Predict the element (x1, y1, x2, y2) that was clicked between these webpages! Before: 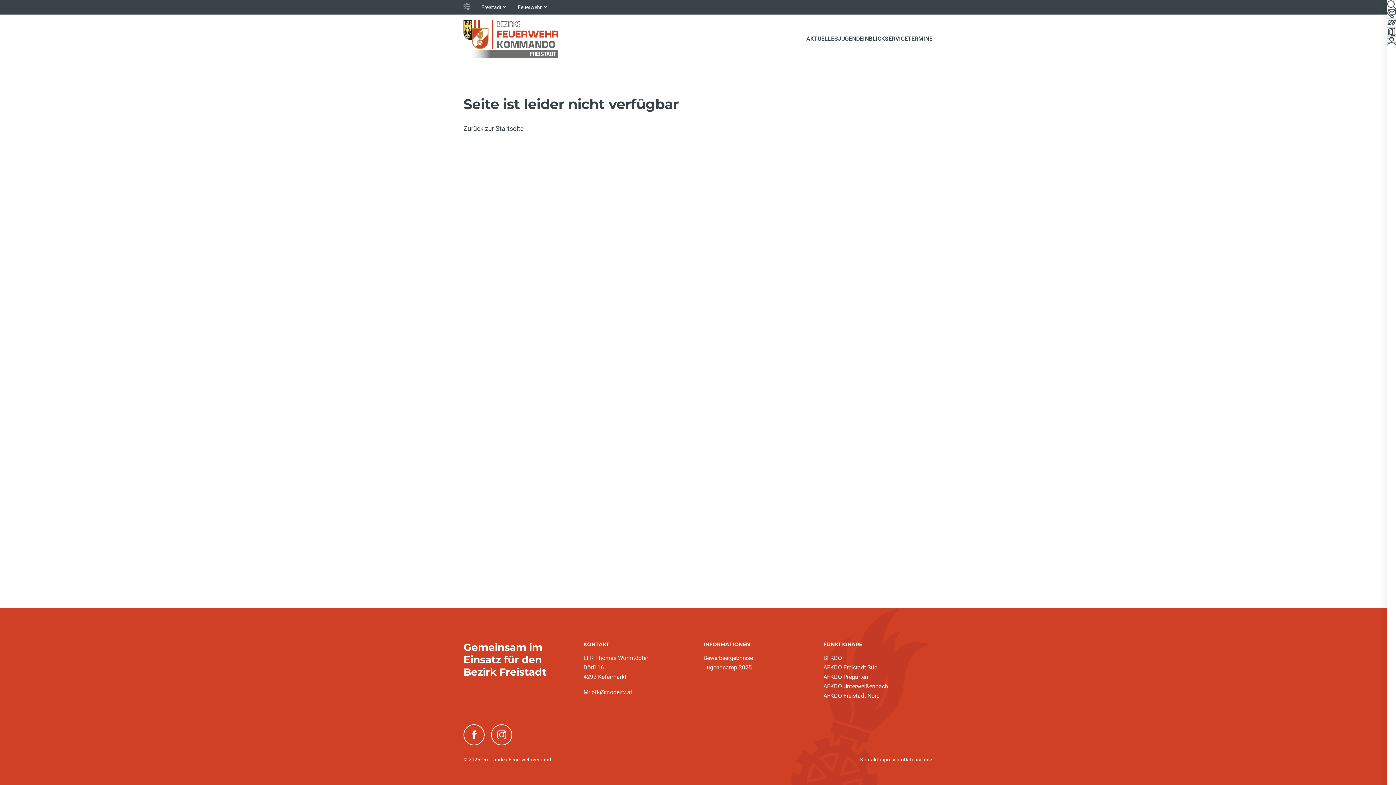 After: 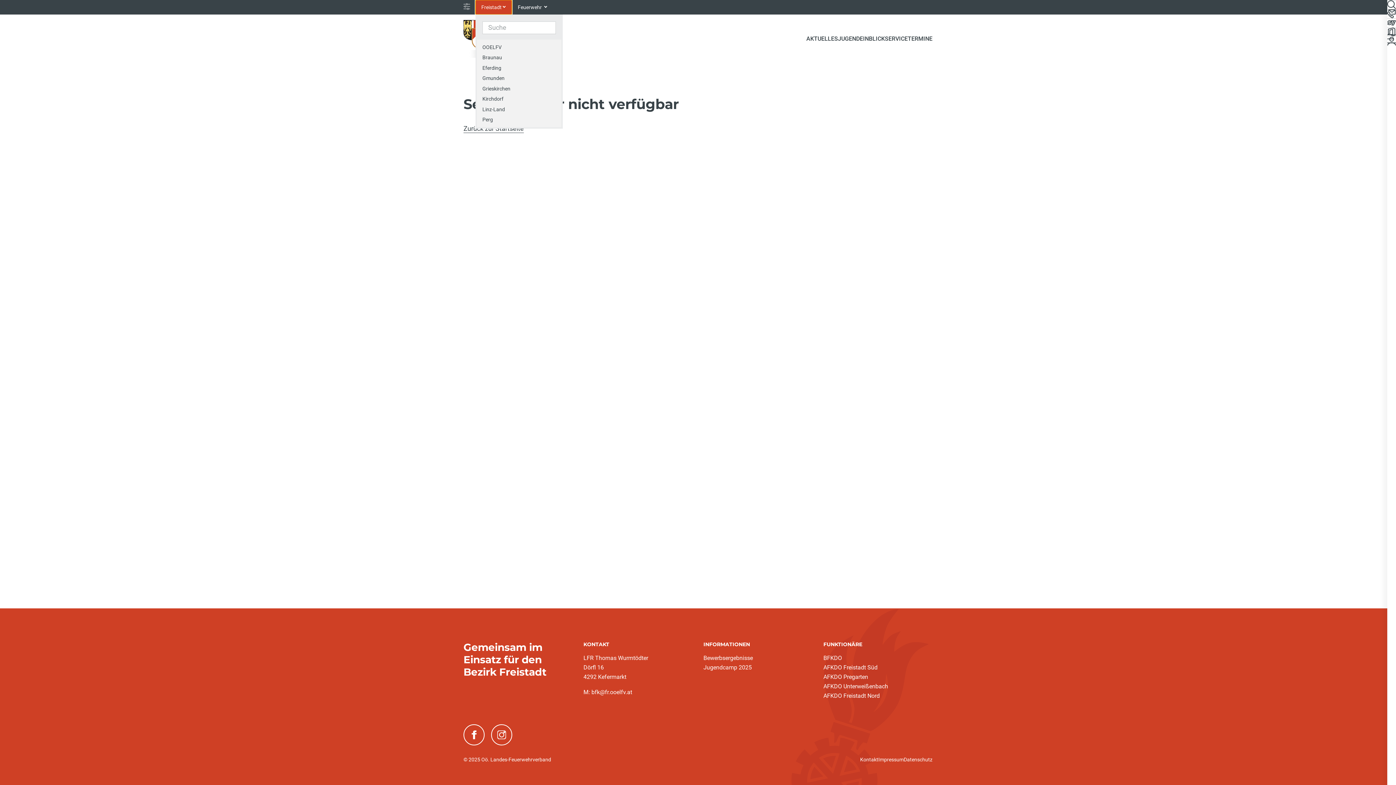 Action: label: Freistadt bbox: (475, 0, 512, 14)